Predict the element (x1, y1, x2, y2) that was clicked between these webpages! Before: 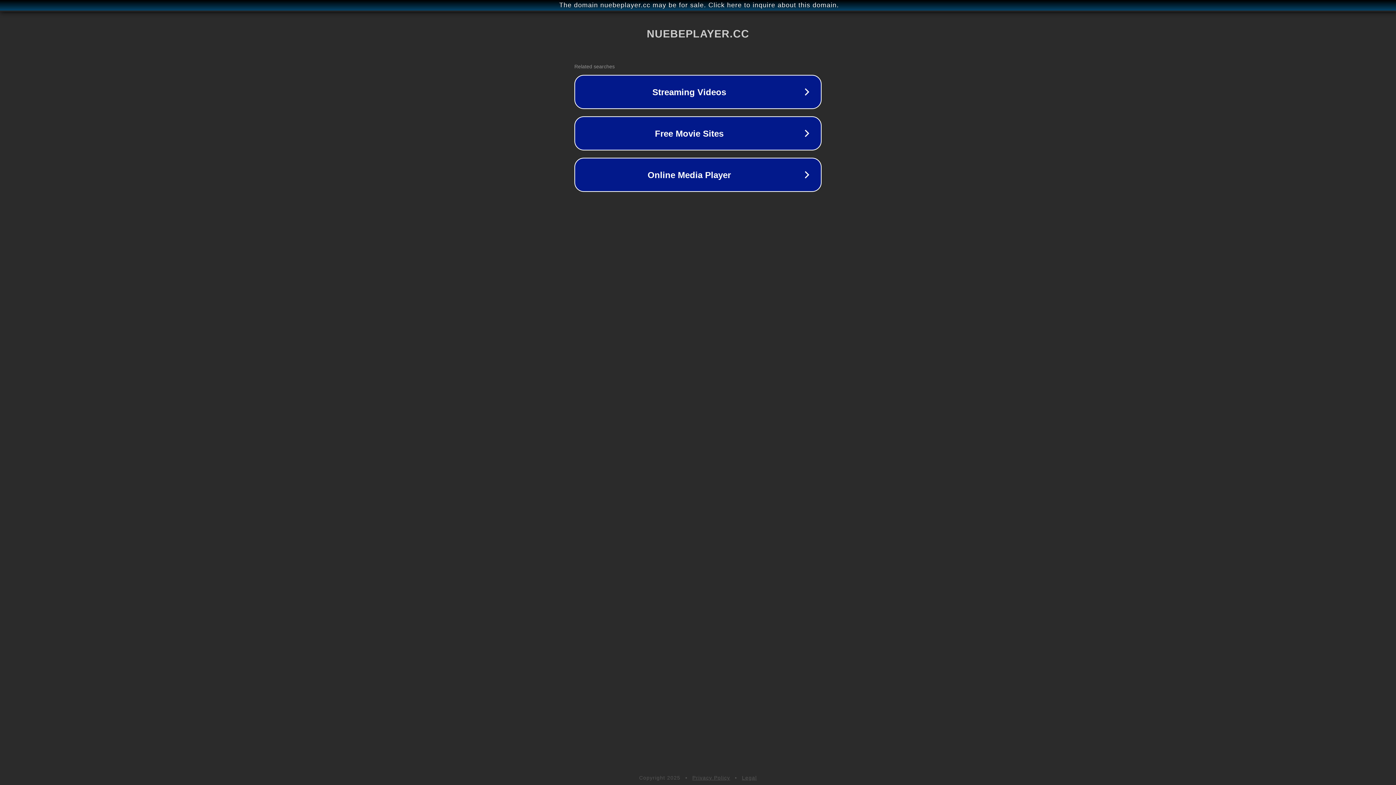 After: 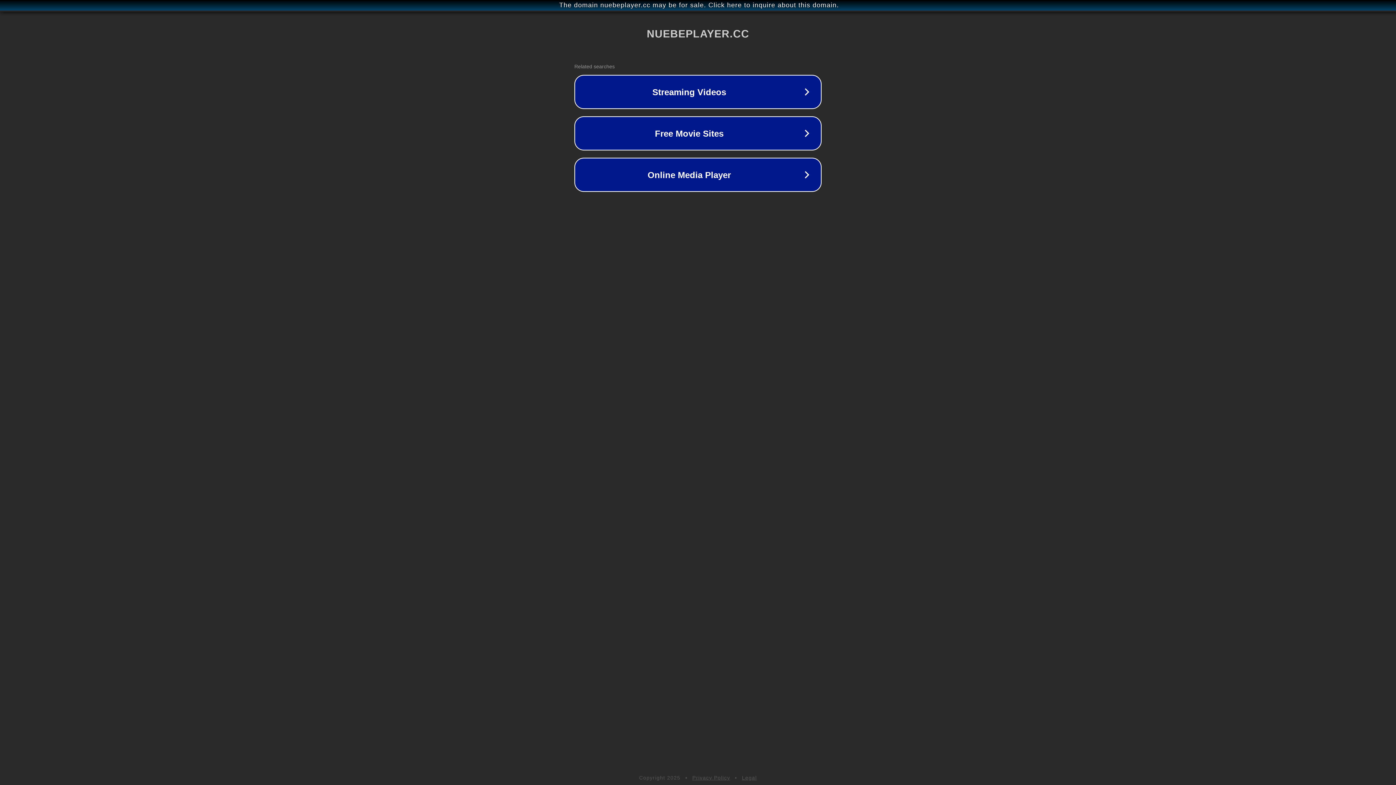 Action: label: Privacy Policy bbox: (692, 775, 730, 781)